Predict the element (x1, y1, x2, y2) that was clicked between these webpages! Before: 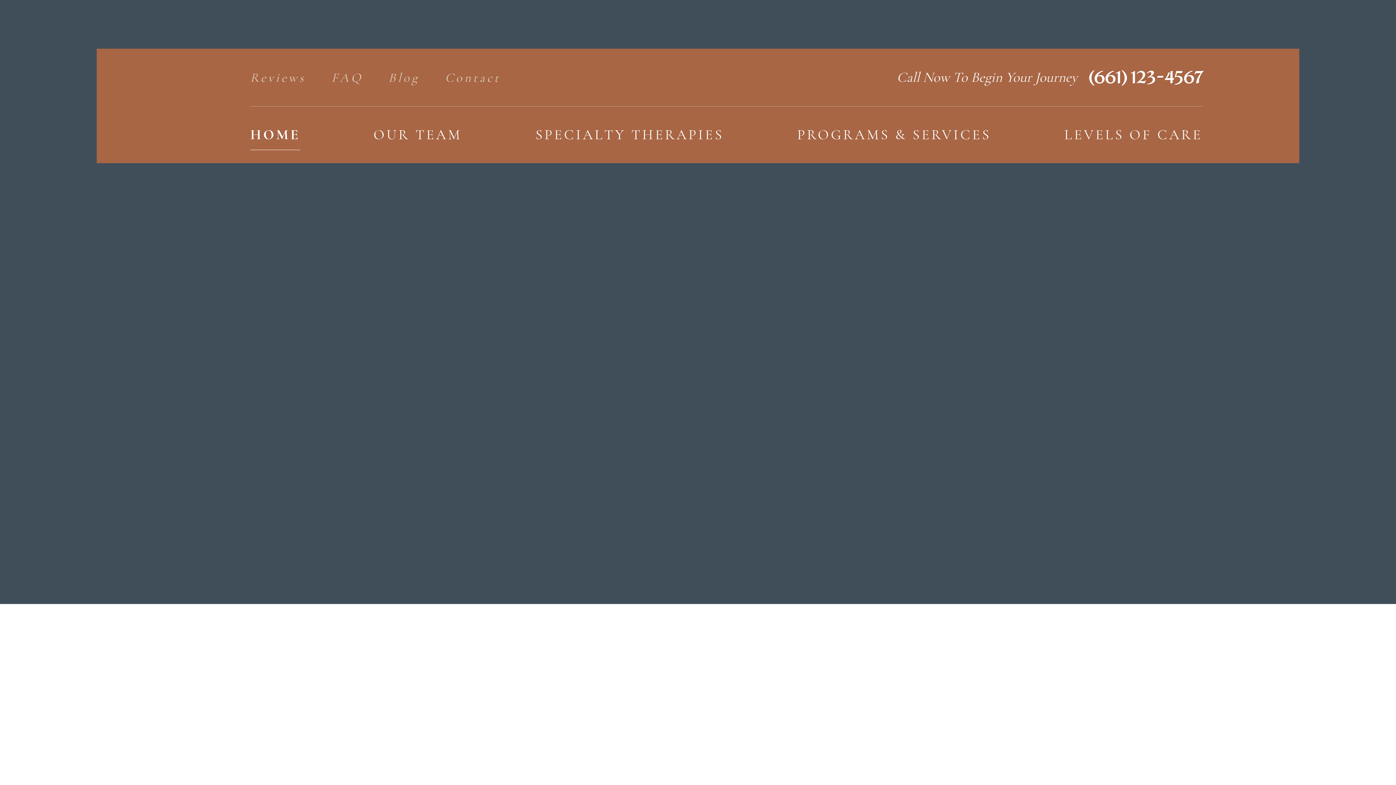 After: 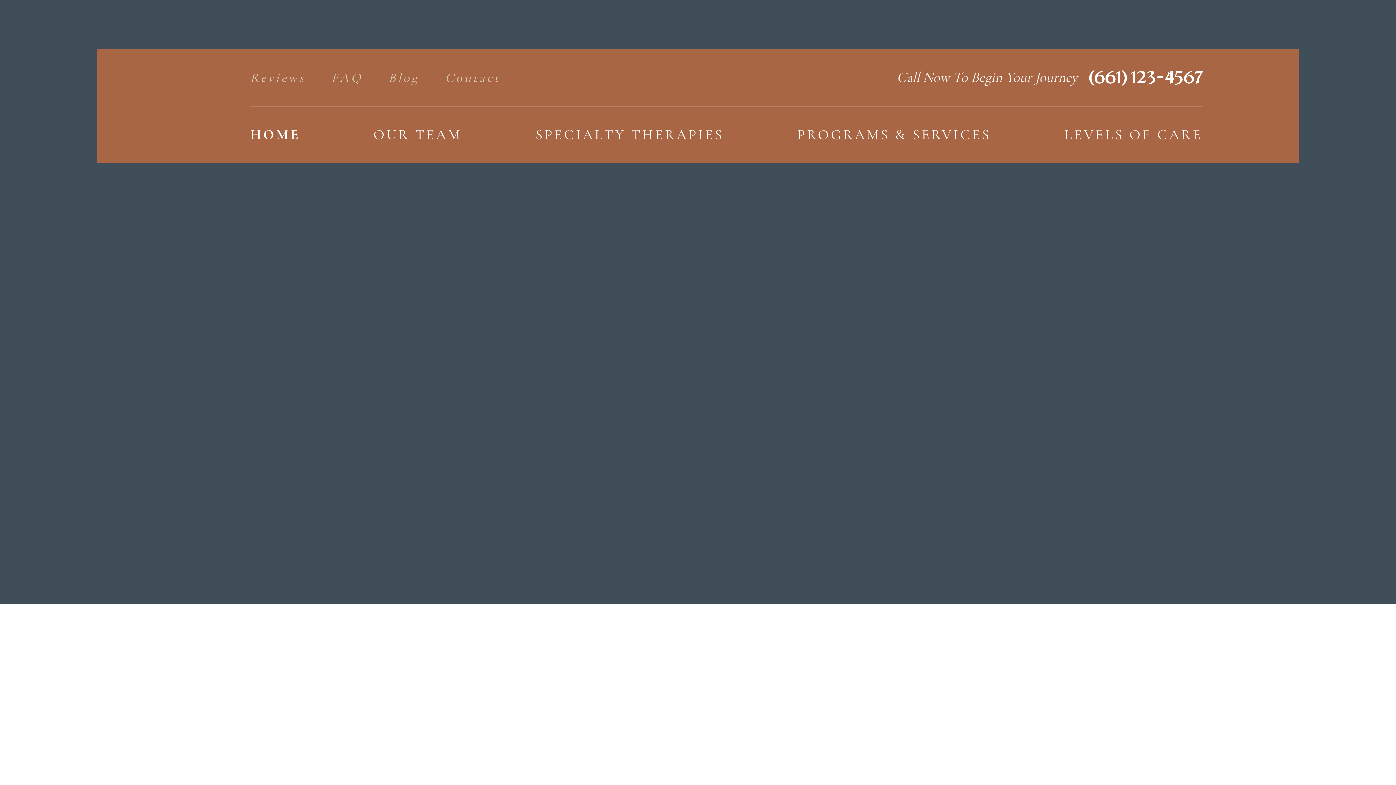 Action: bbox: (388, 70, 419, 96) label: Blog